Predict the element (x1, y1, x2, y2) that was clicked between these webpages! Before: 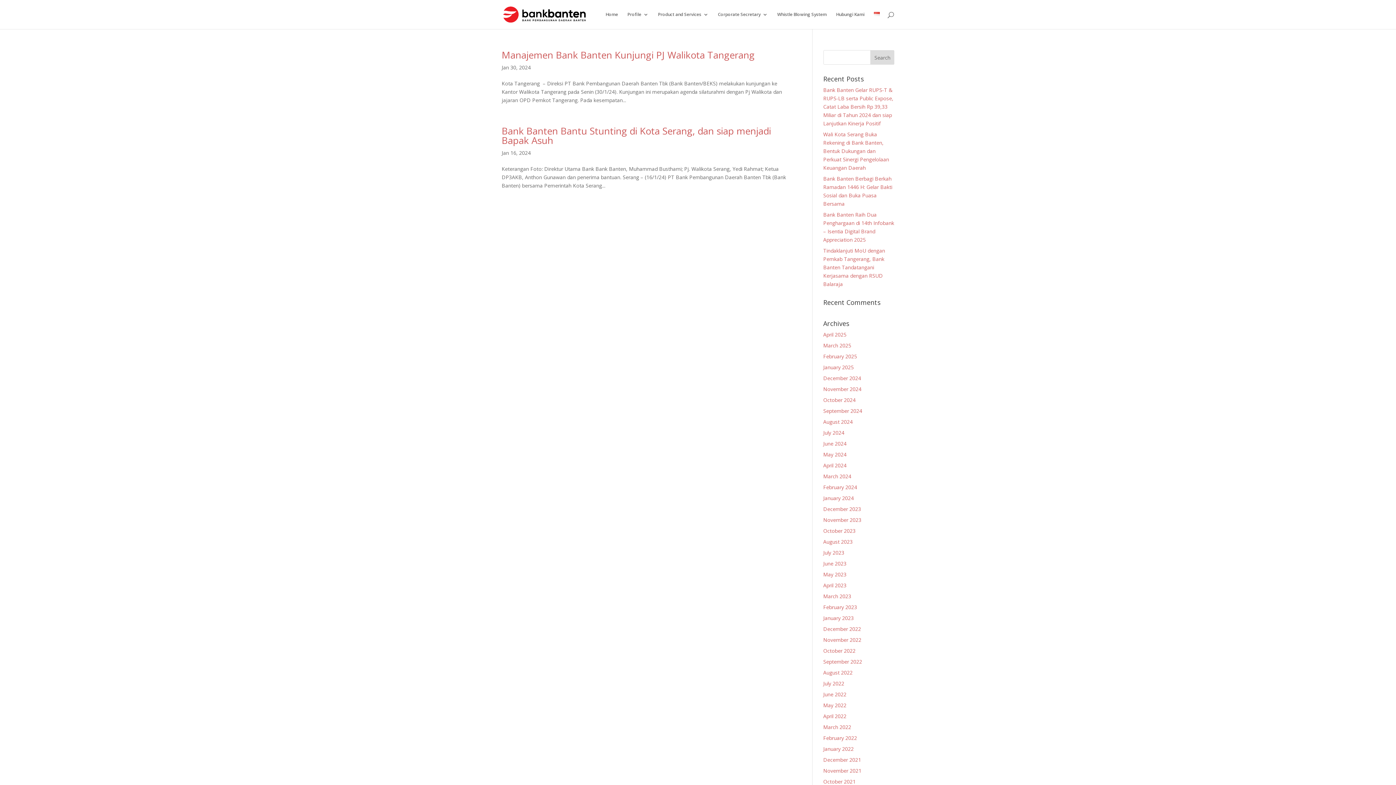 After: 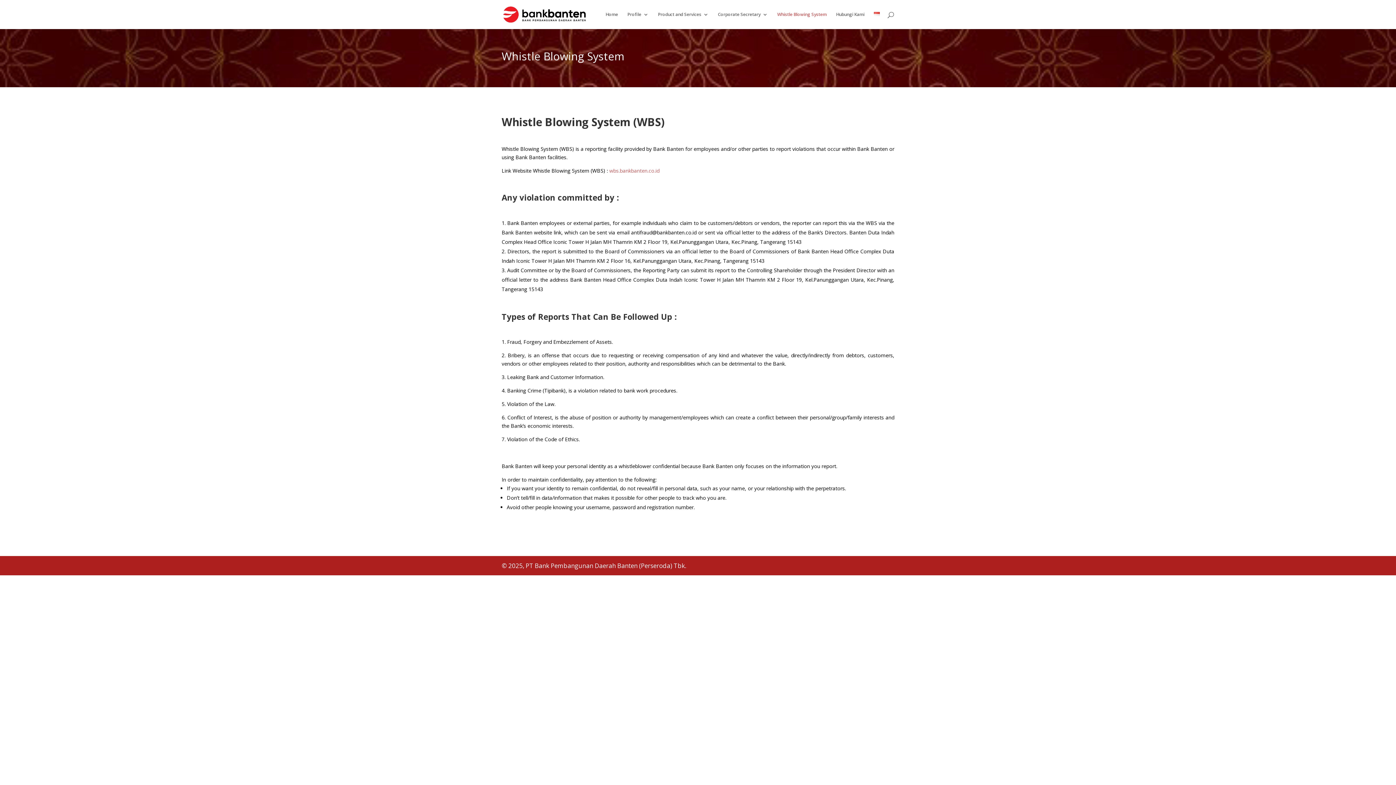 Action: label: Whistle Blowing System bbox: (777, 12, 826, 29)